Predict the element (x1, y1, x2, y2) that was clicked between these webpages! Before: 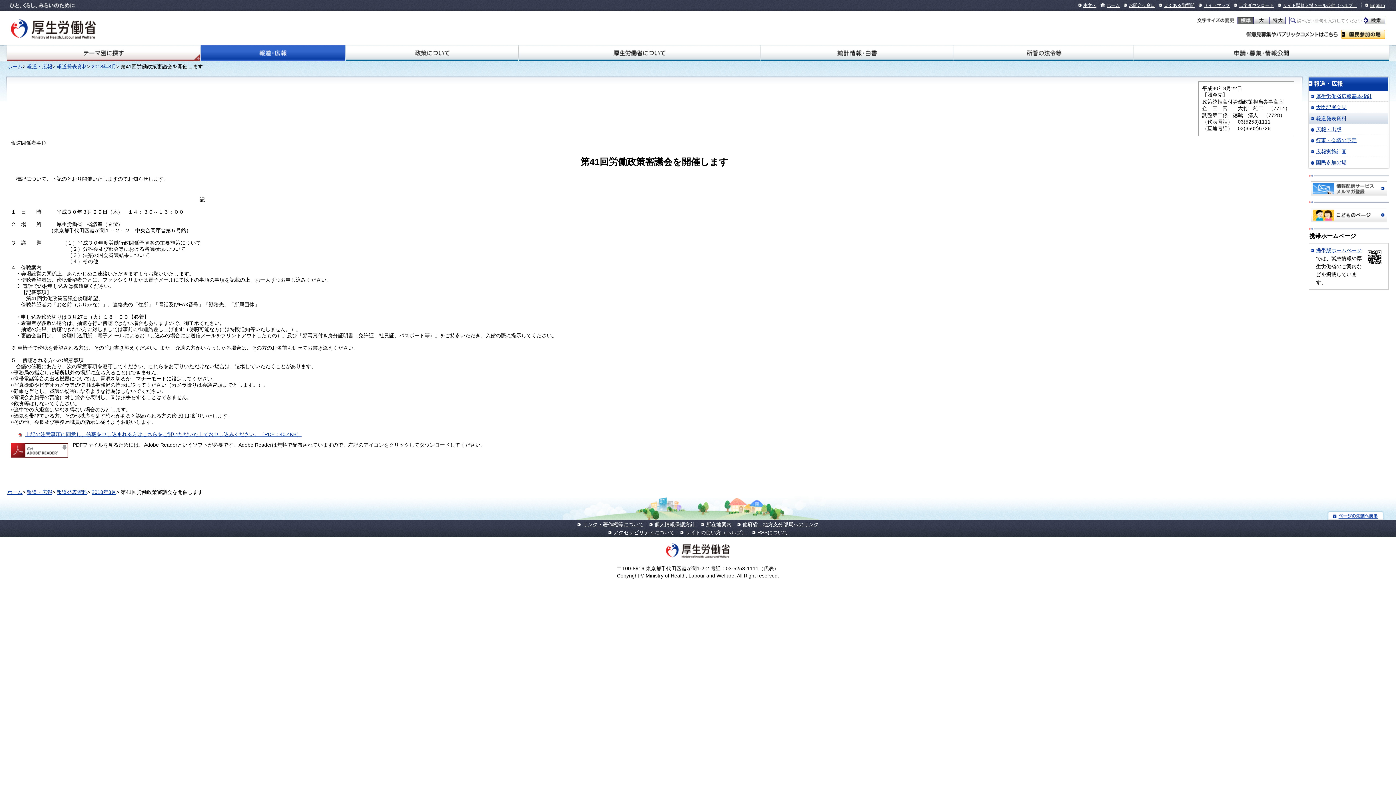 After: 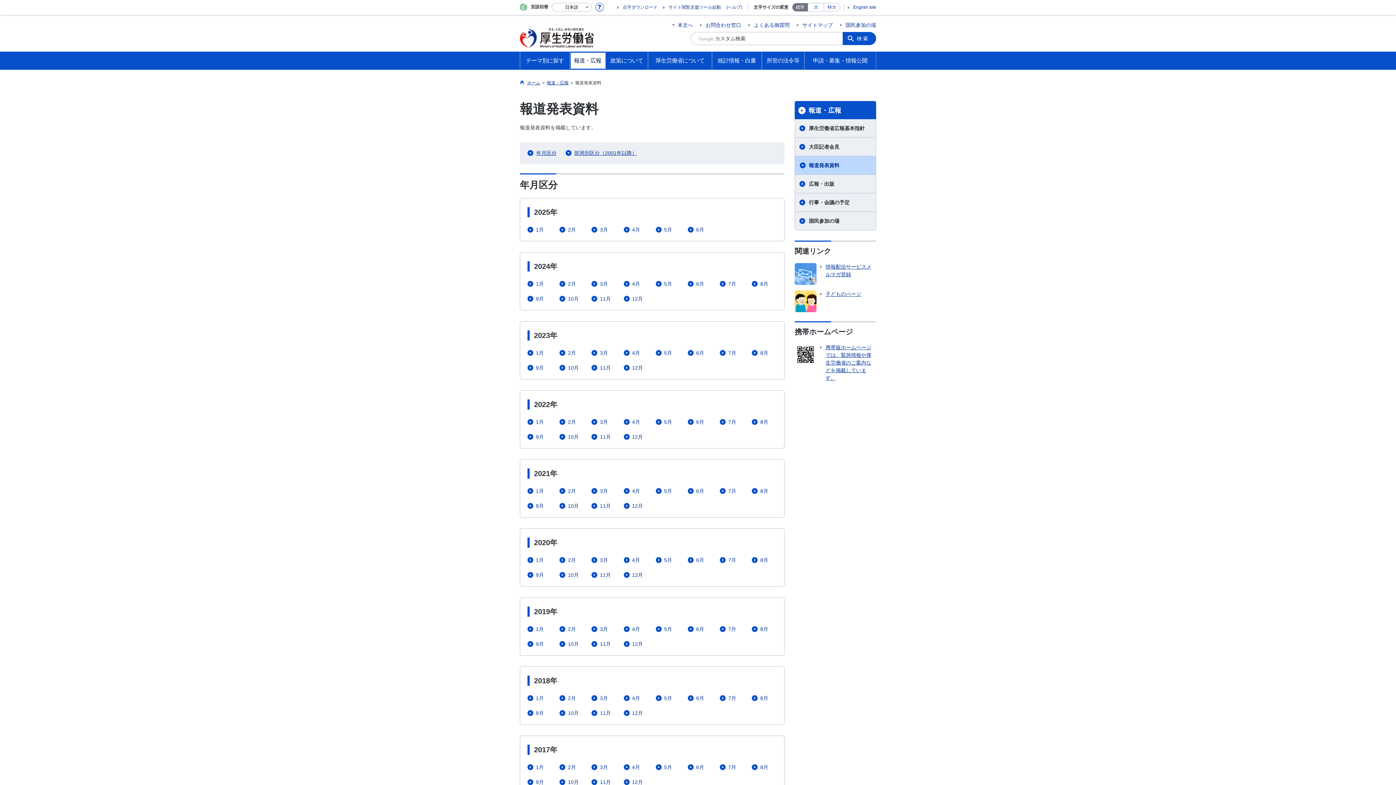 Action: bbox: (56, 63, 87, 69) label: 報道発表資料